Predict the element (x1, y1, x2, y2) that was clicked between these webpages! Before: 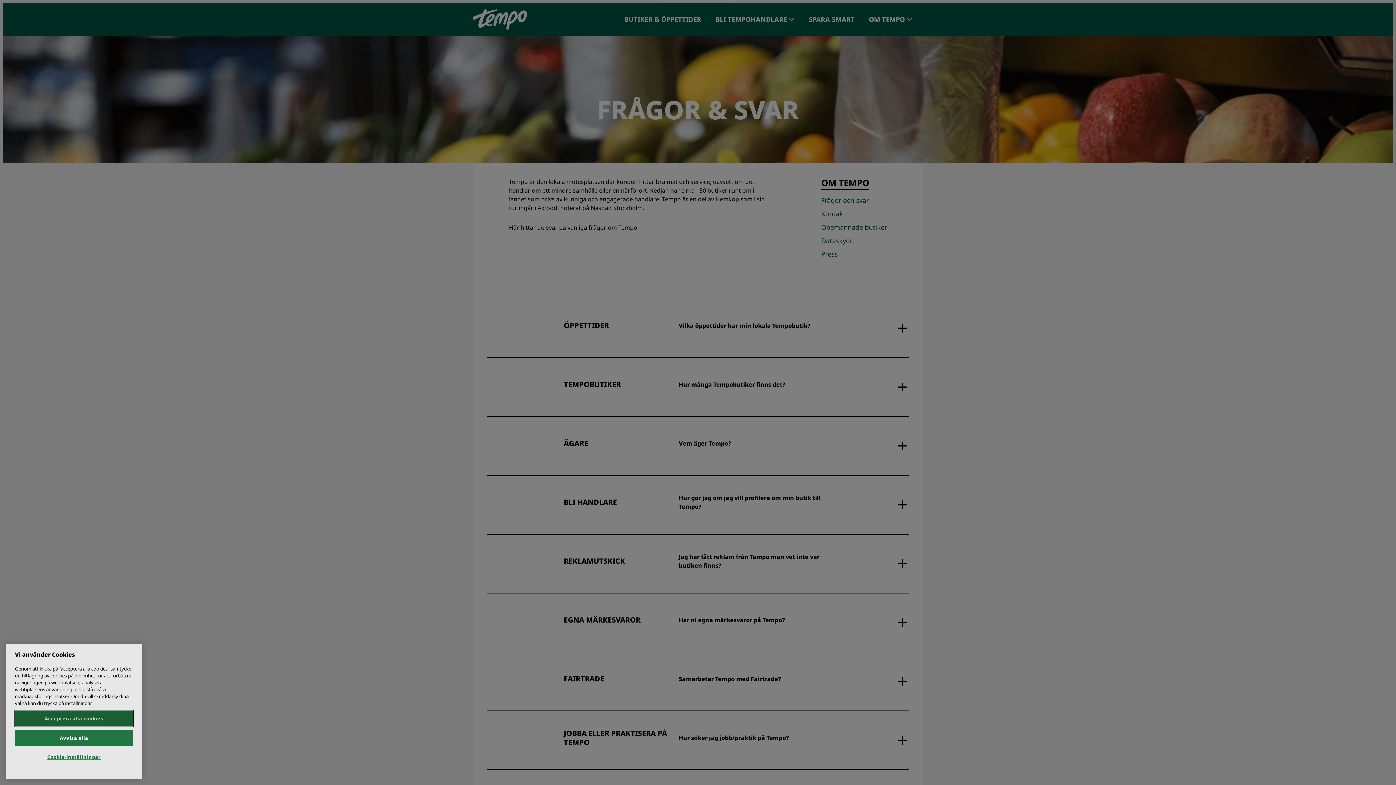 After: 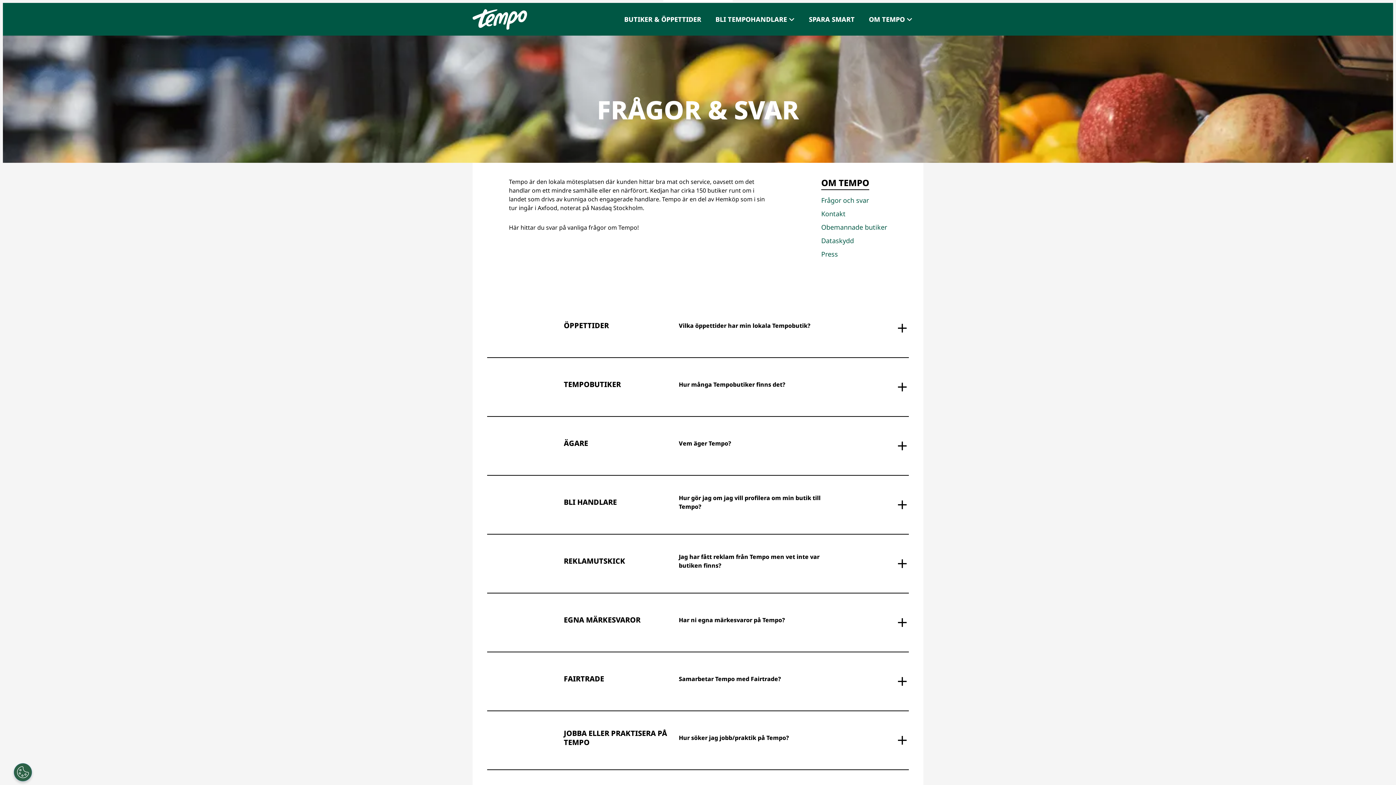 Action: bbox: (14, 748, 133, 764) label: Acceptera alla cookies